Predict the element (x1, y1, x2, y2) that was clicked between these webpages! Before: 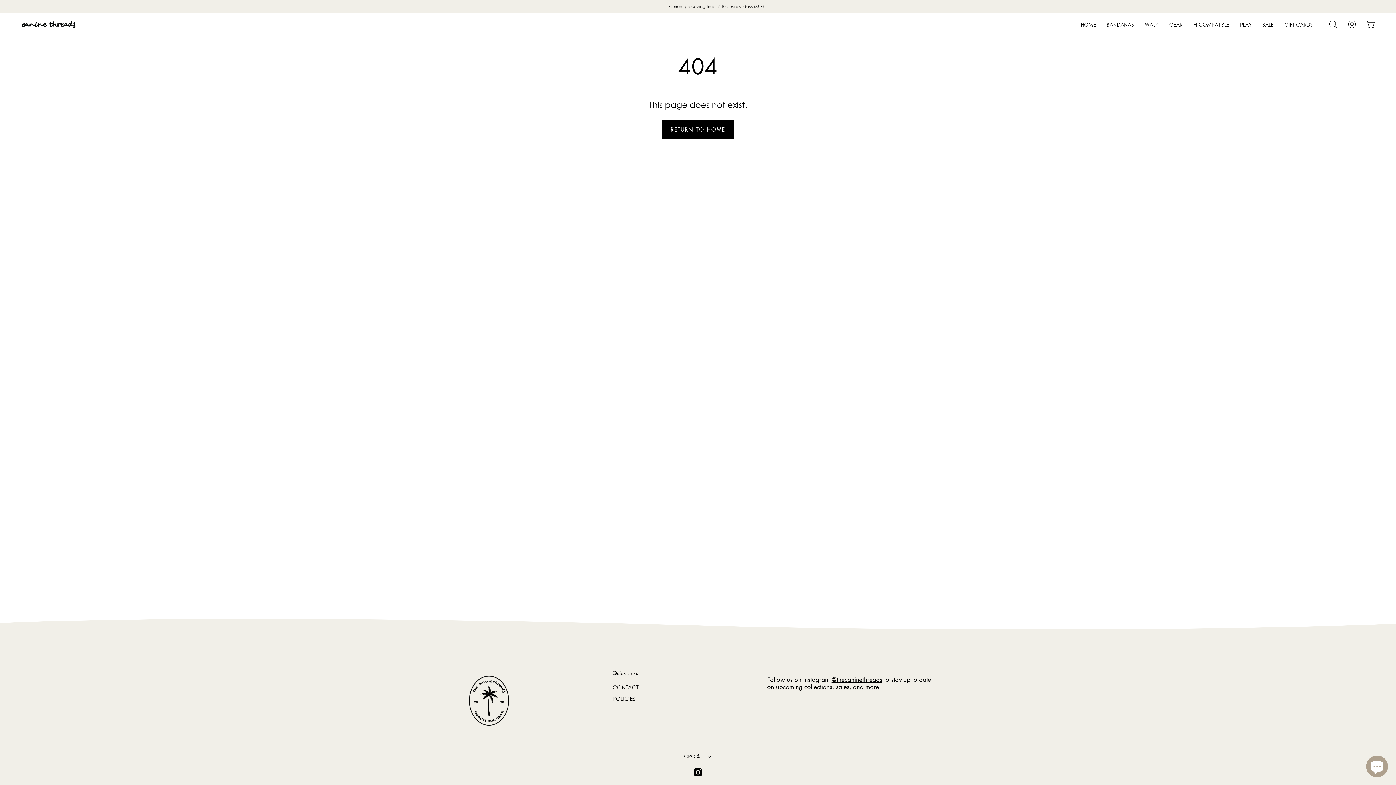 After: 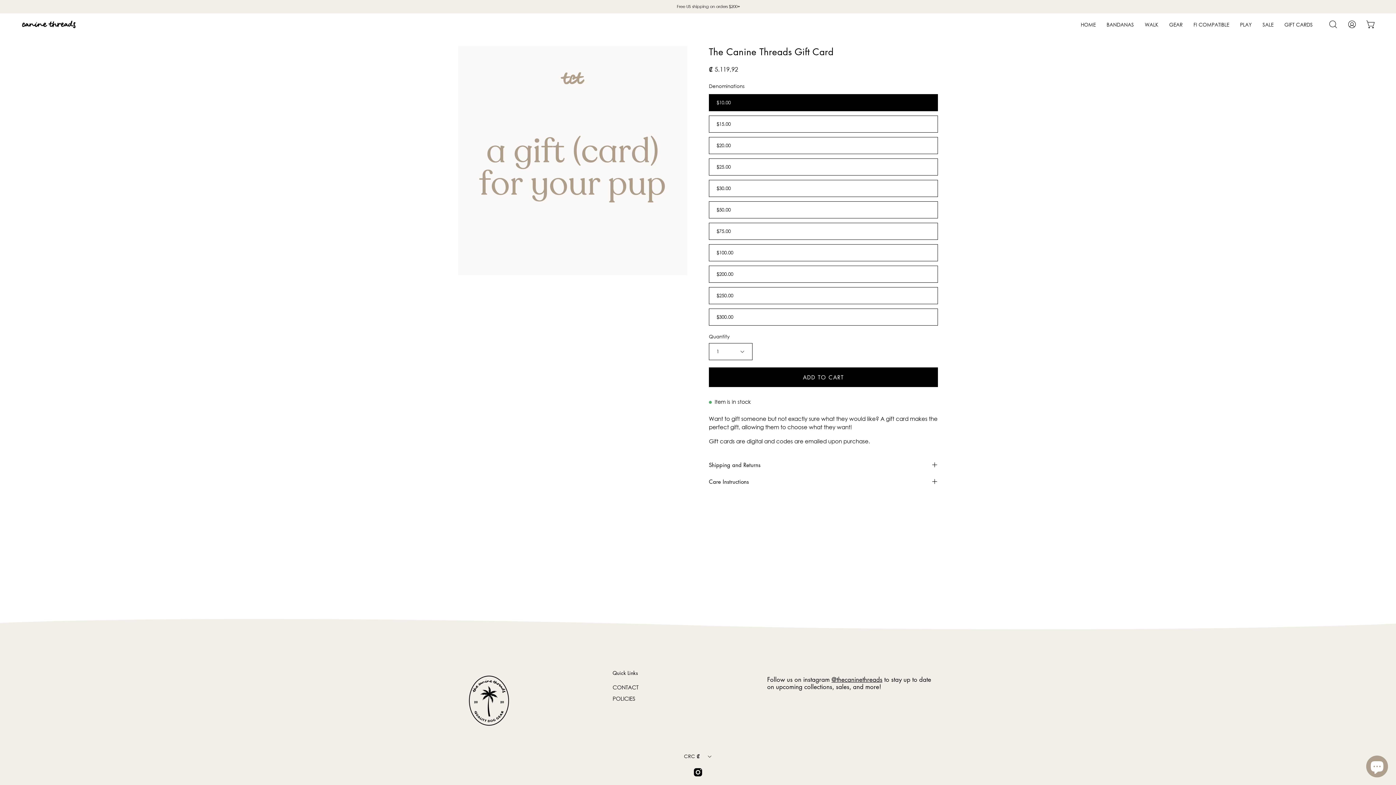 Action: bbox: (1279, 13, 1318, 35) label: GIFT CARDS